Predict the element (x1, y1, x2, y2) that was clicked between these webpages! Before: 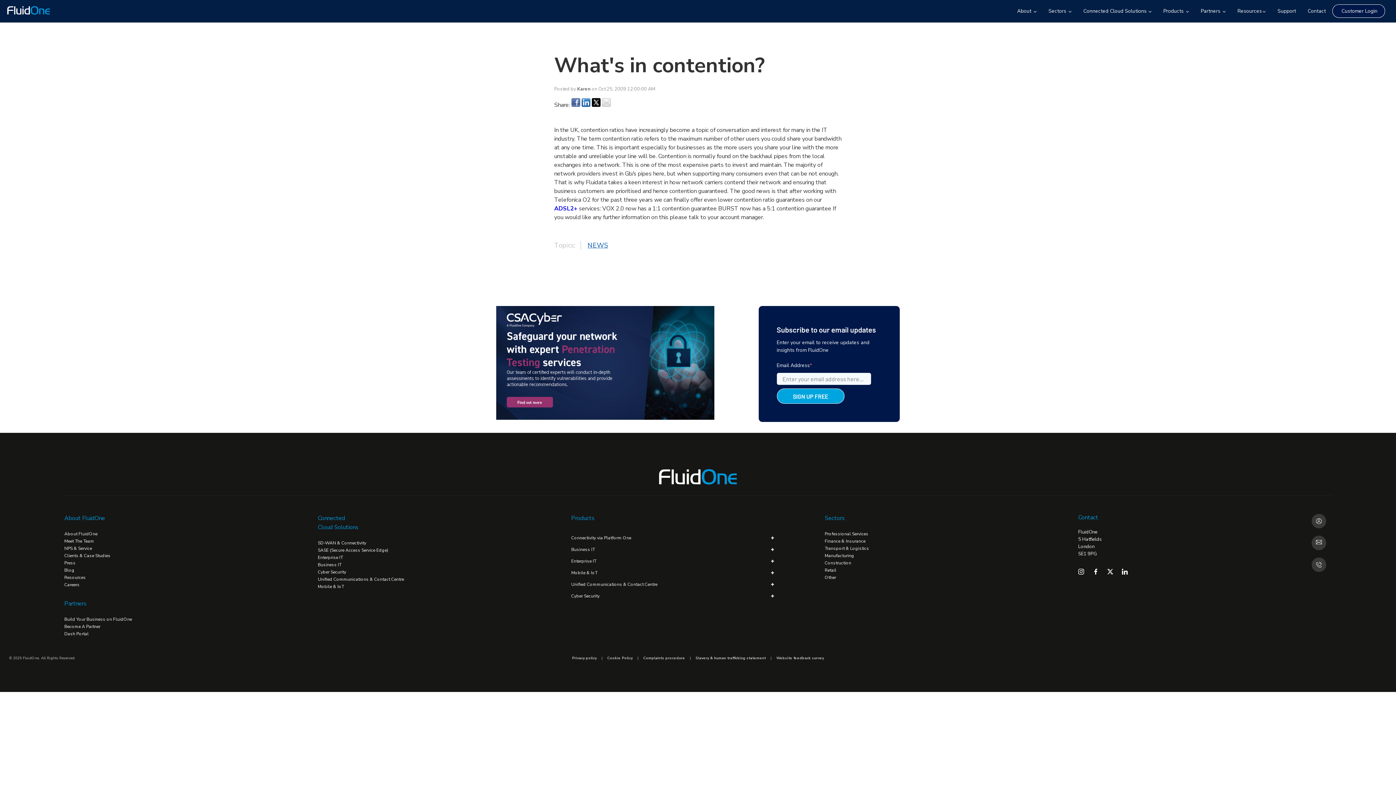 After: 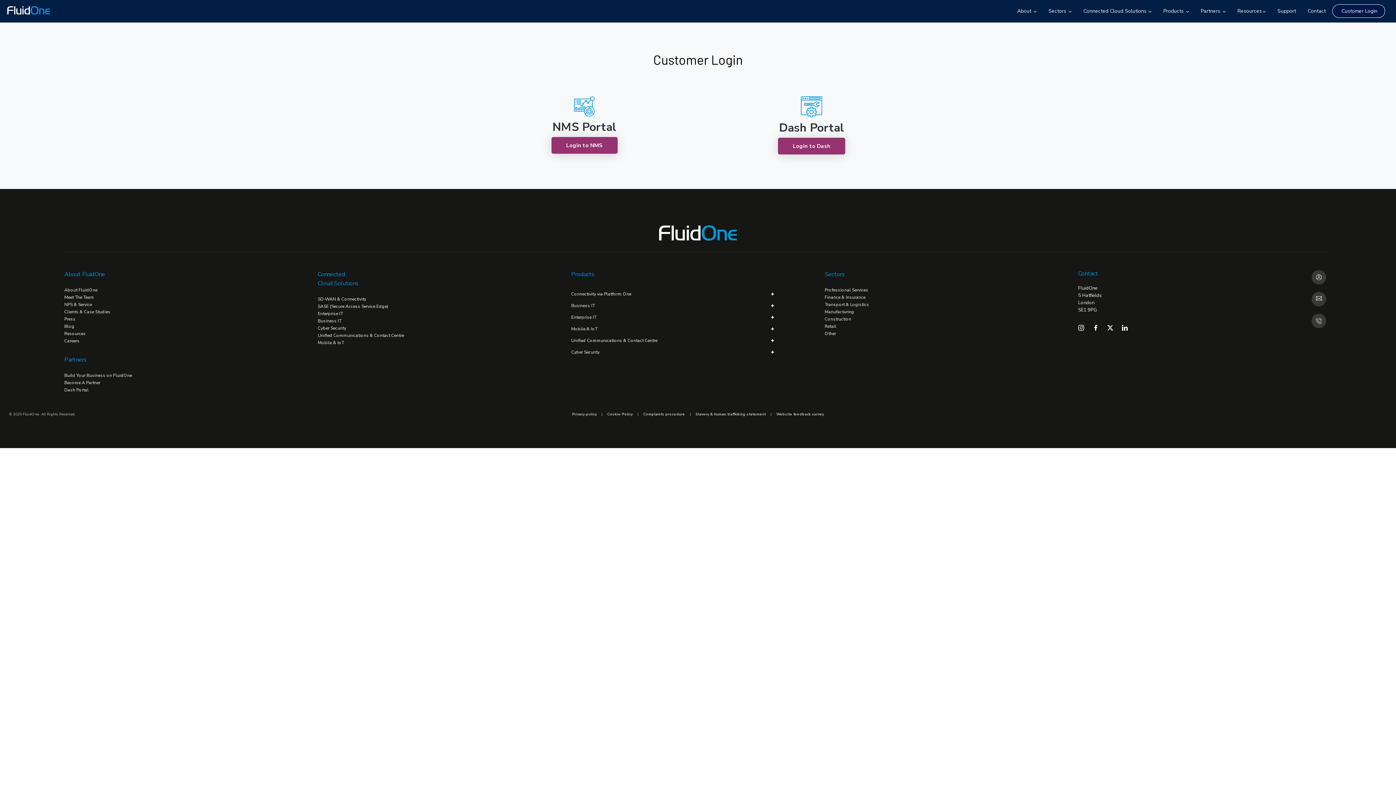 Action: bbox: (1332, 4, 1385, 17) label: Customer Login